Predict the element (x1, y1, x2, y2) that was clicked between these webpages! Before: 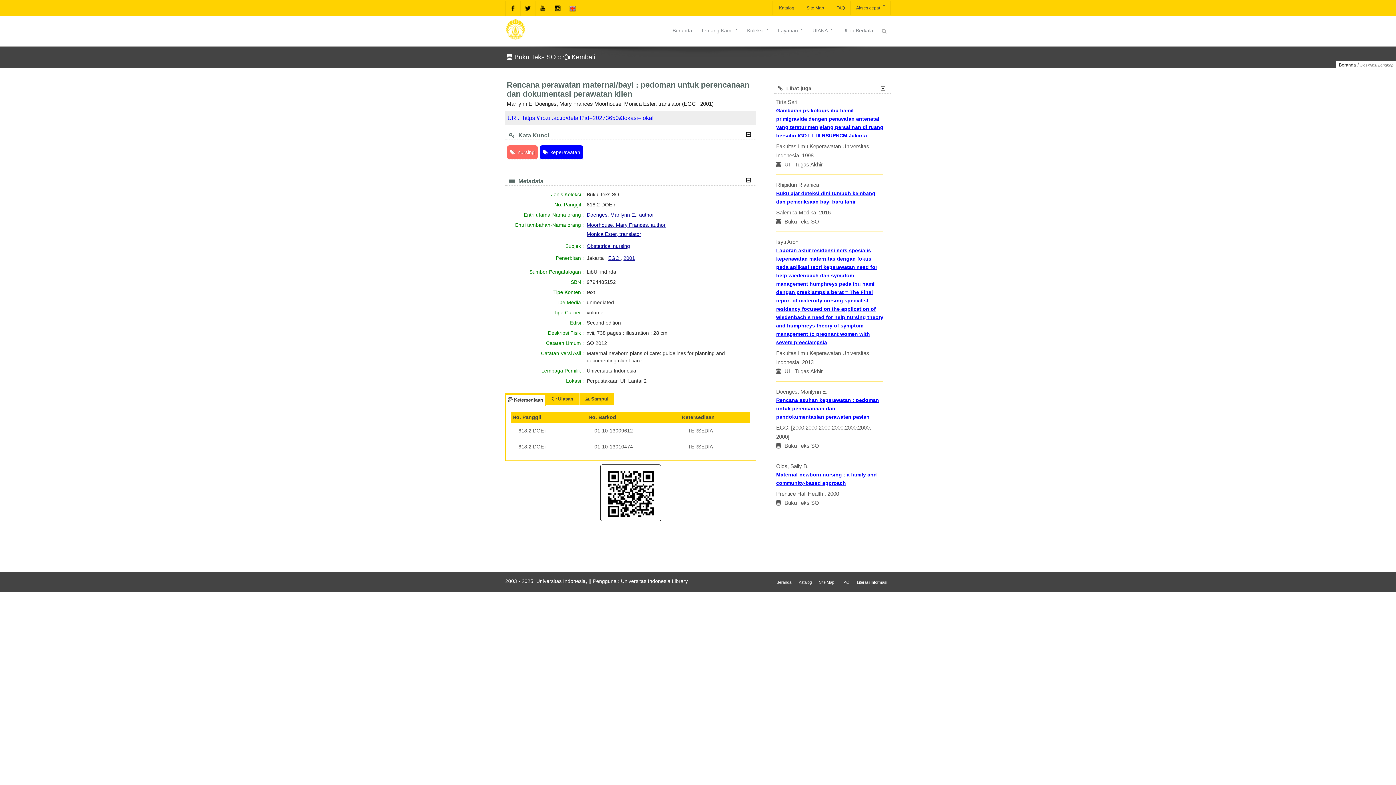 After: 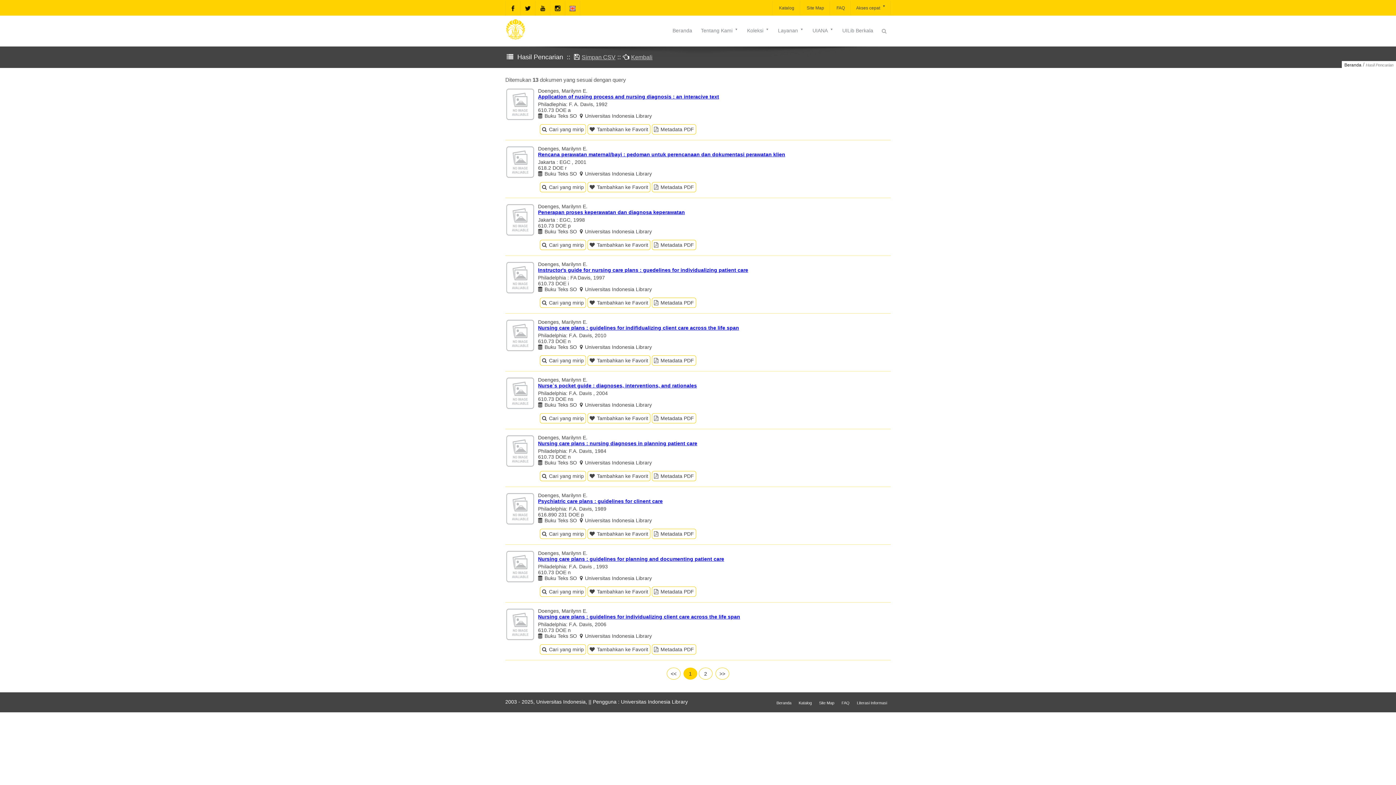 Action: bbox: (586, 222, 665, 228) label: Moorhouse, Mary Frances, author